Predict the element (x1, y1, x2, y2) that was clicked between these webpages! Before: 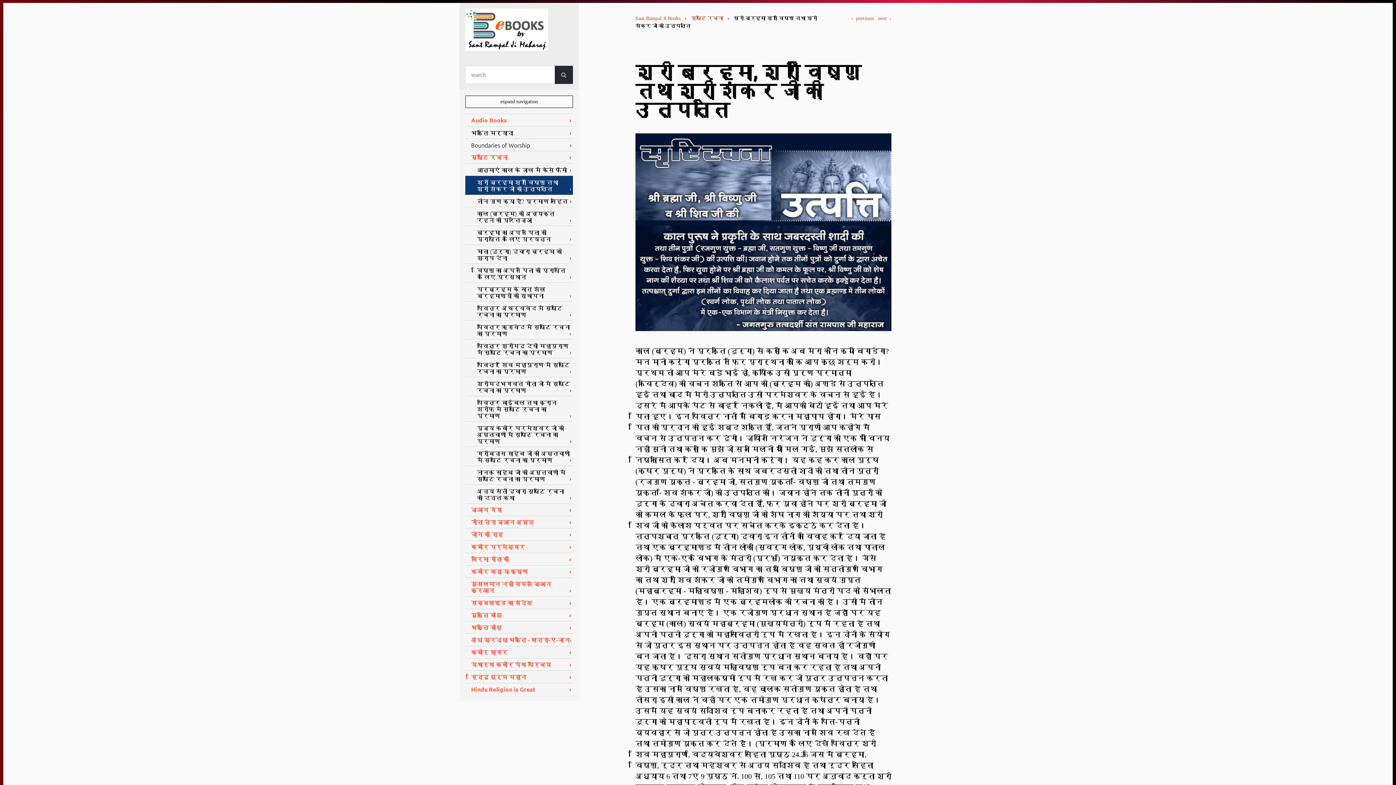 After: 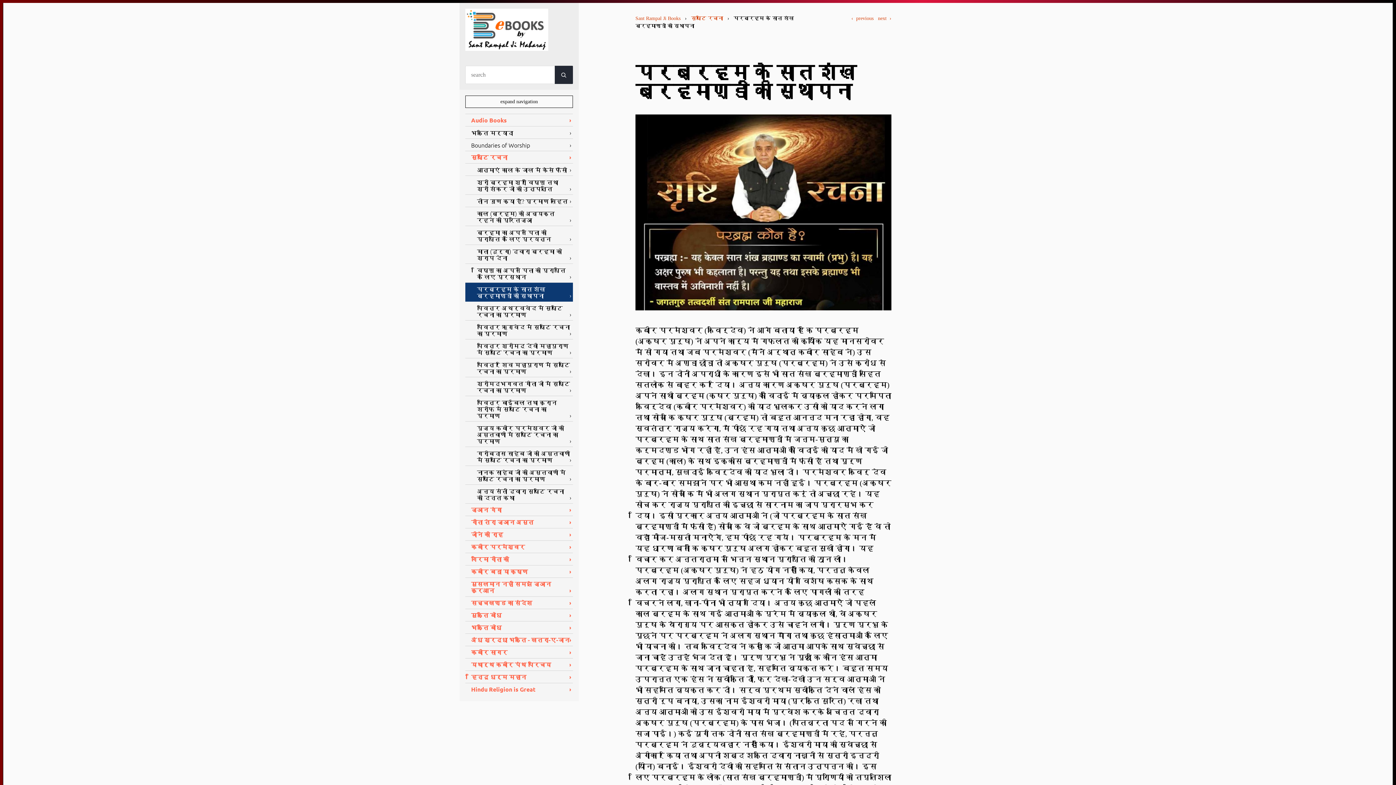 Action: label: परब्रह्म के सात शंख ब्रह्माण्डों की स्थापना bbox: (465, 282, 573, 301)